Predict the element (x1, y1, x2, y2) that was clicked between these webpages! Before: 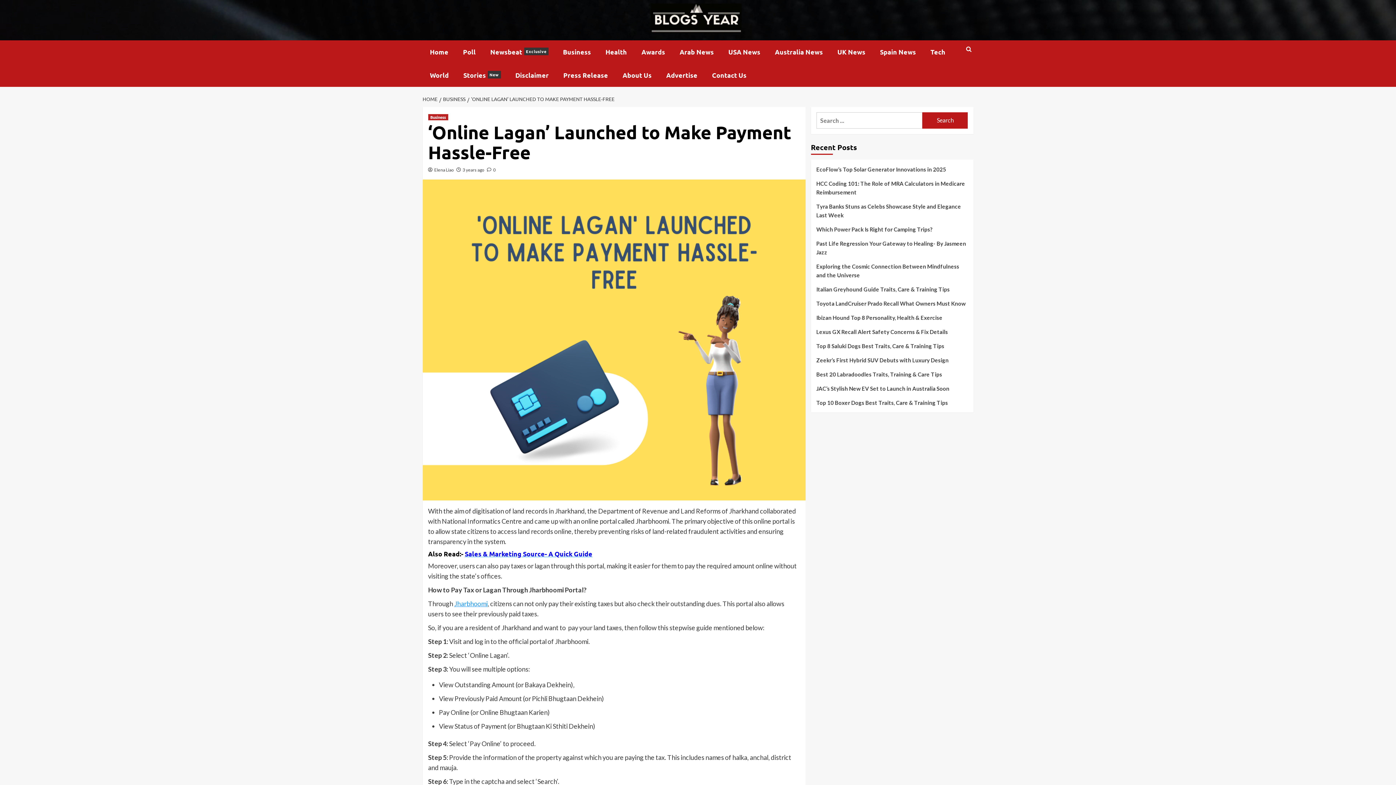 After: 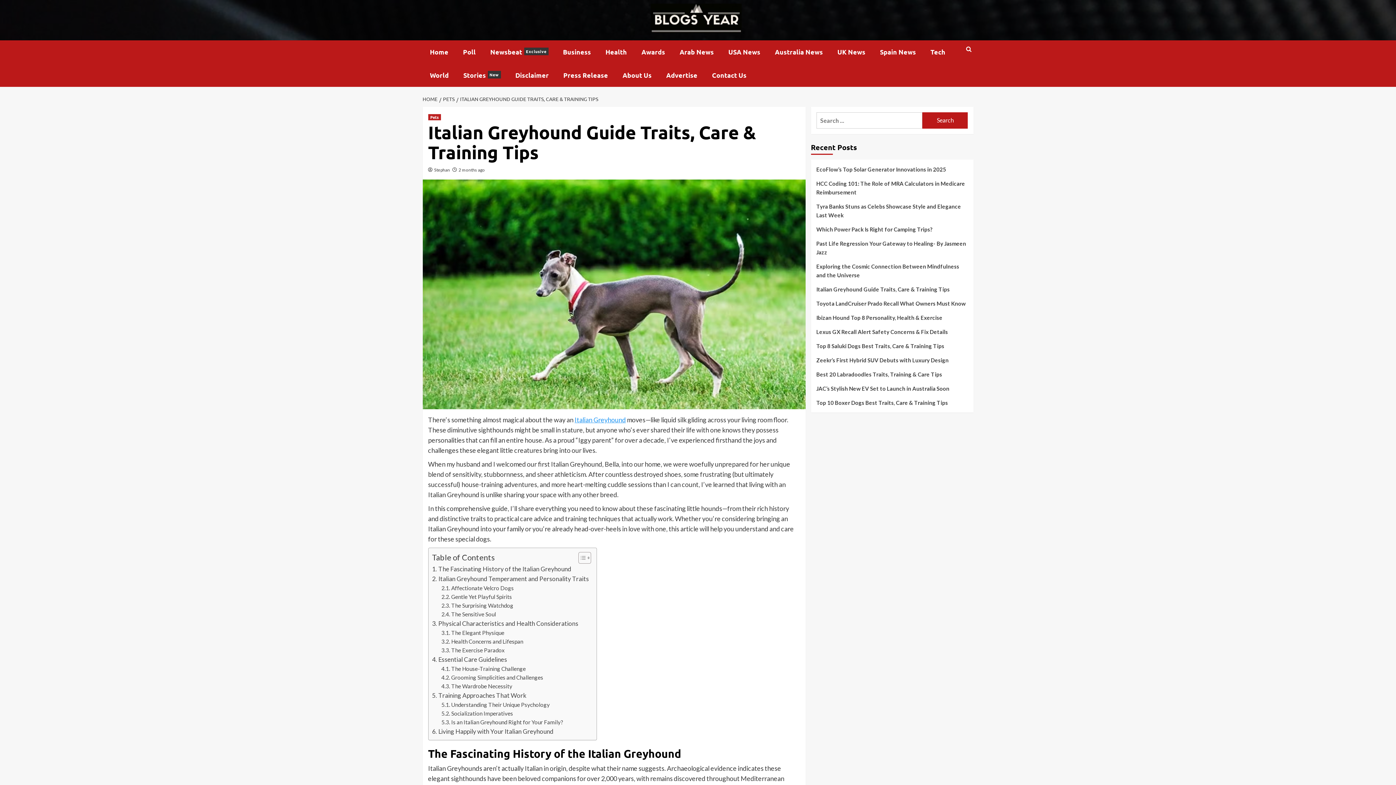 Action: bbox: (816, 285, 968, 299) label: Italian Greyhound Guide Traits, Care & Training Tips